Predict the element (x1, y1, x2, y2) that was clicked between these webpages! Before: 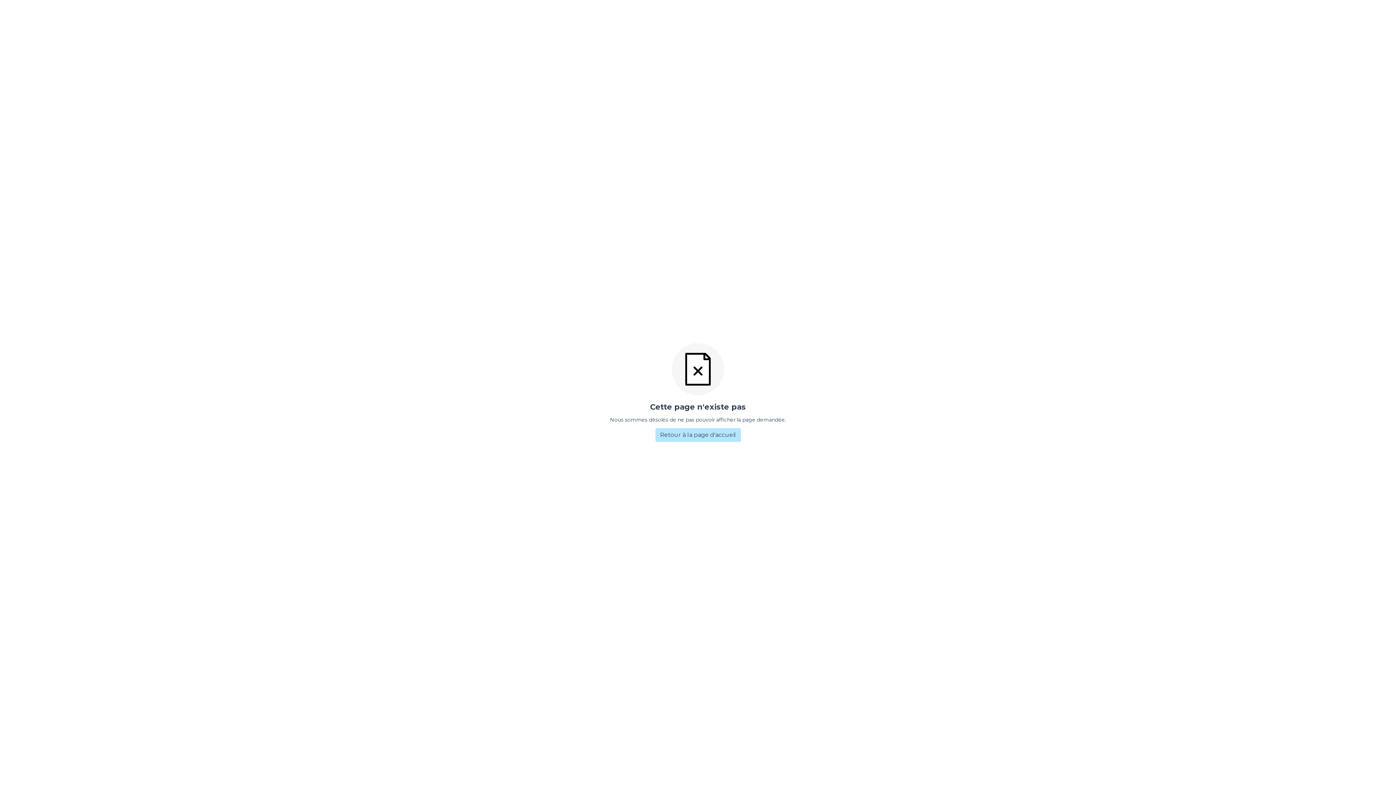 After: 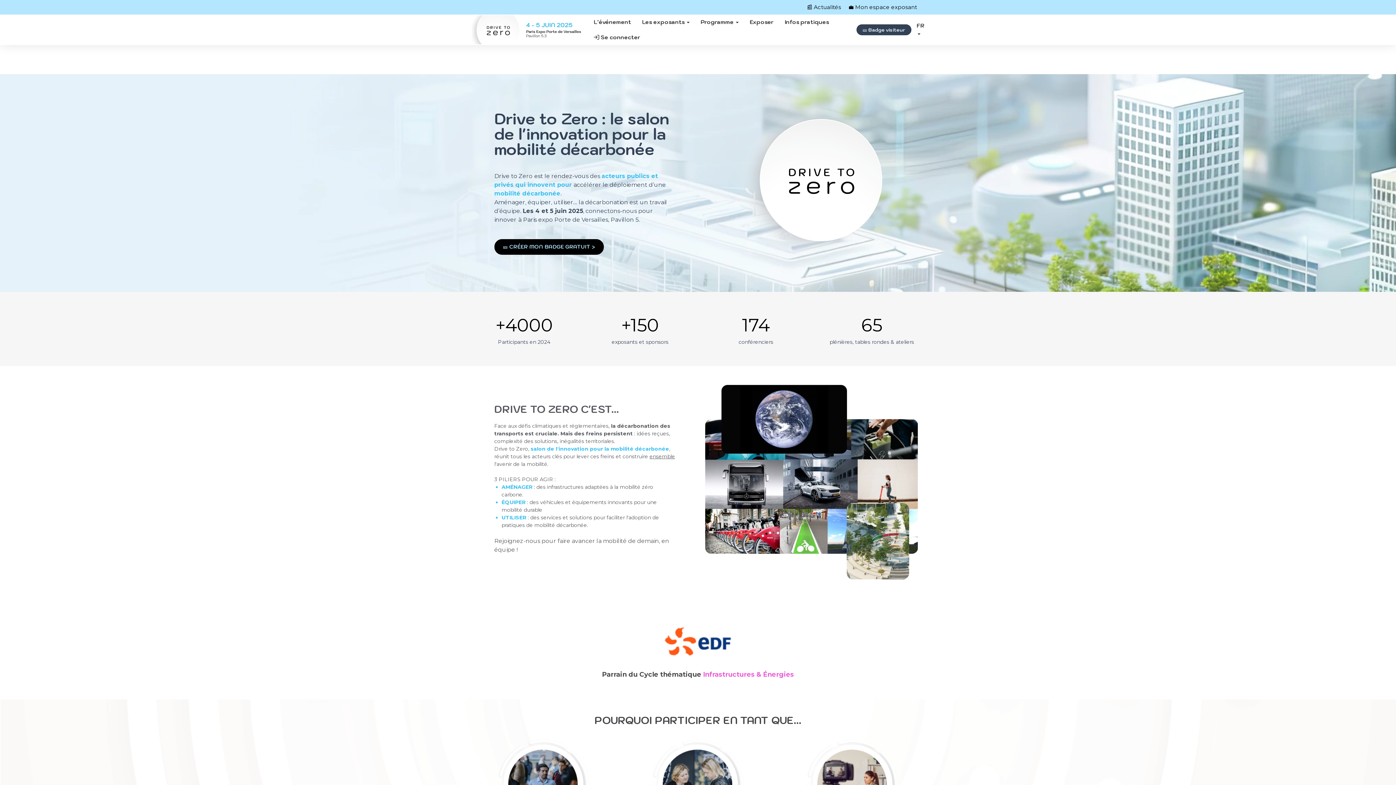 Action: label: Retour à la page d'accueil bbox: (655, 428, 740, 442)